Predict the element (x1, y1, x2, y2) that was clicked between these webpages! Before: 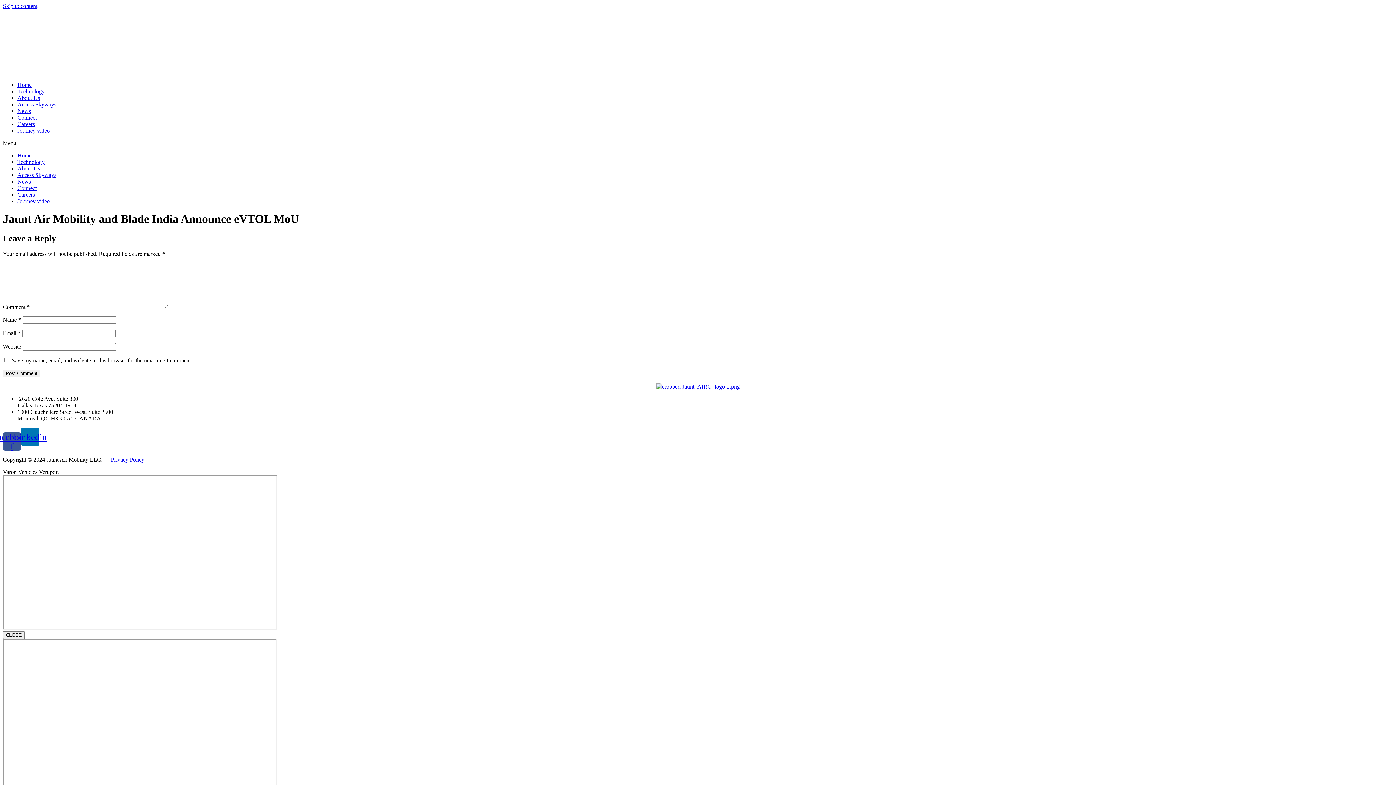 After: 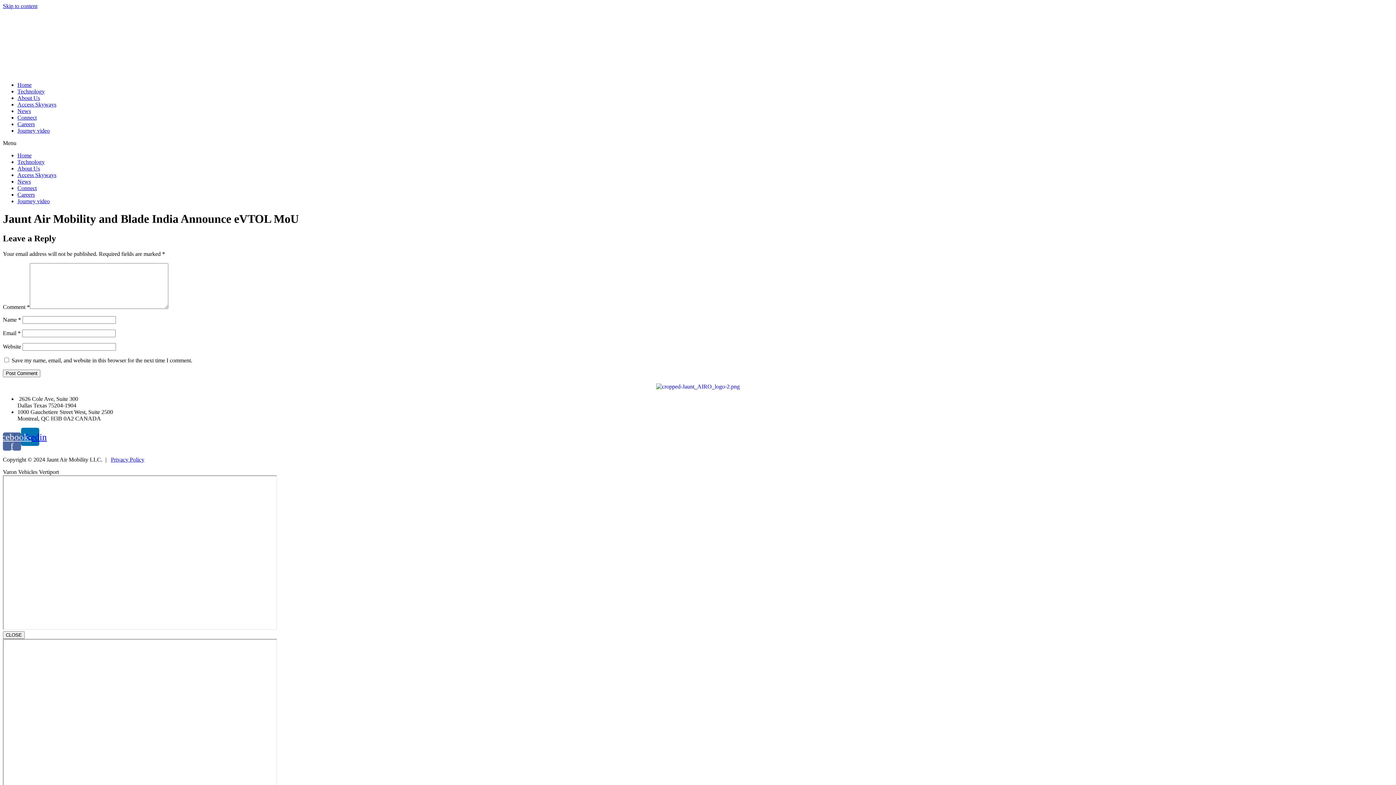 Action: label: Facebook-f bbox: (2, 432, 21, 450)